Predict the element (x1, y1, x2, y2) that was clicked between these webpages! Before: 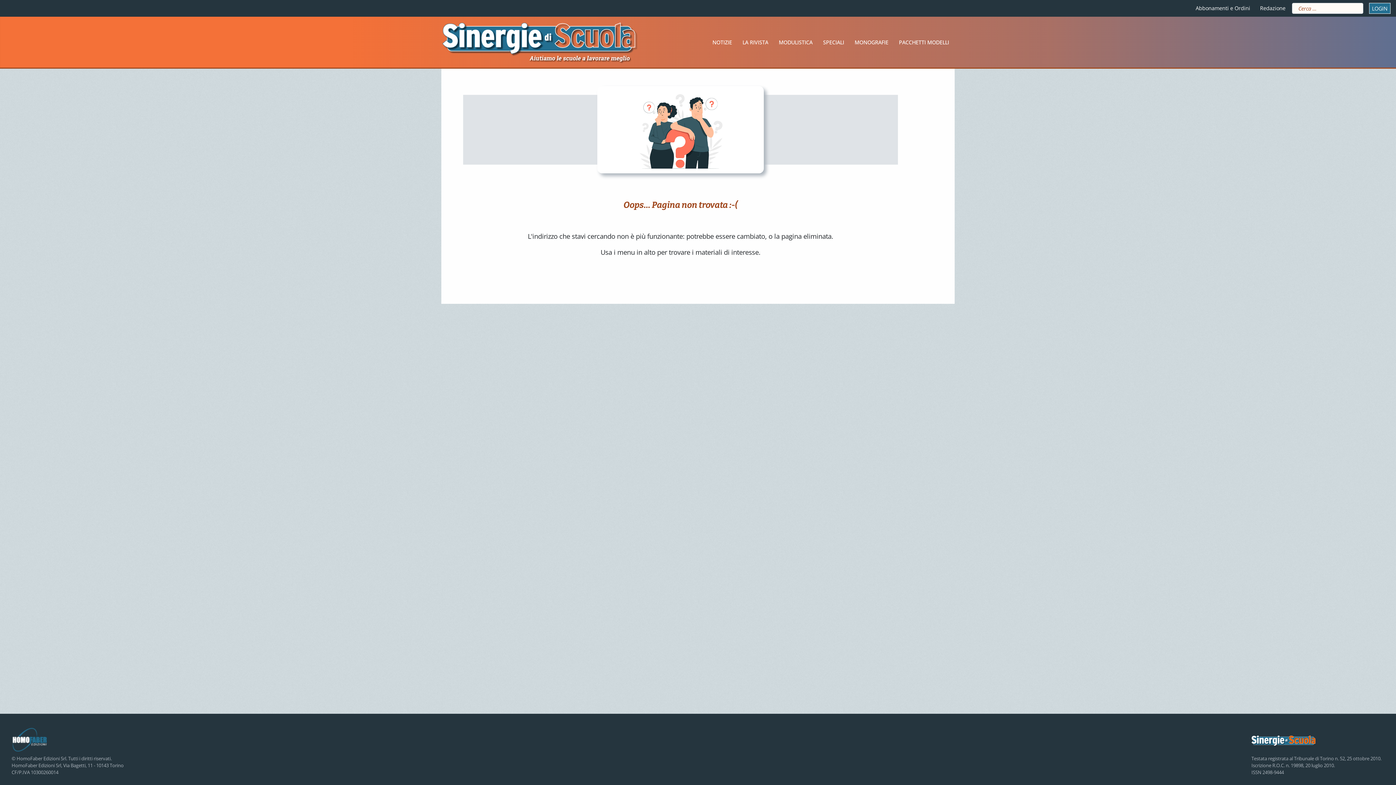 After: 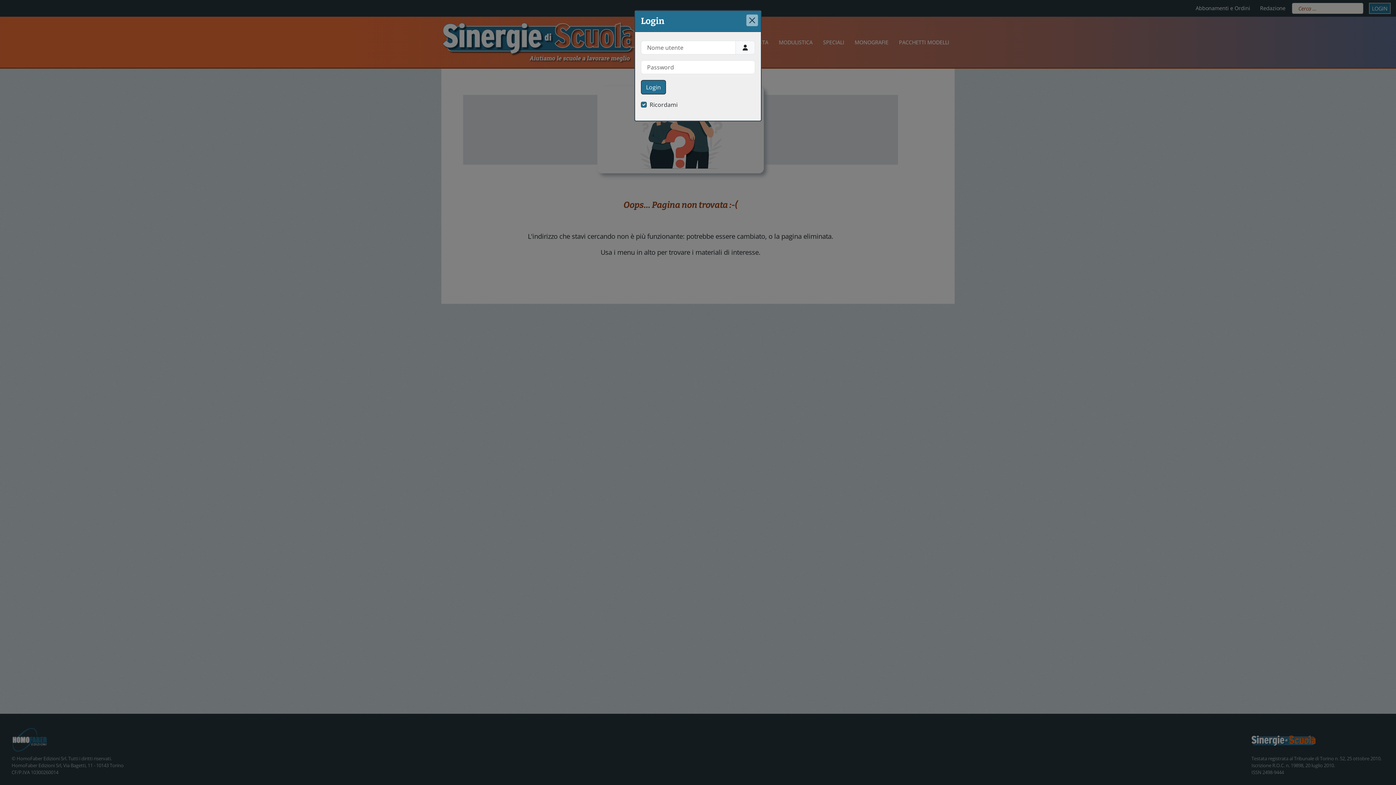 Action: bbox: (1369, 2, 1390, 13) label: LOGIN